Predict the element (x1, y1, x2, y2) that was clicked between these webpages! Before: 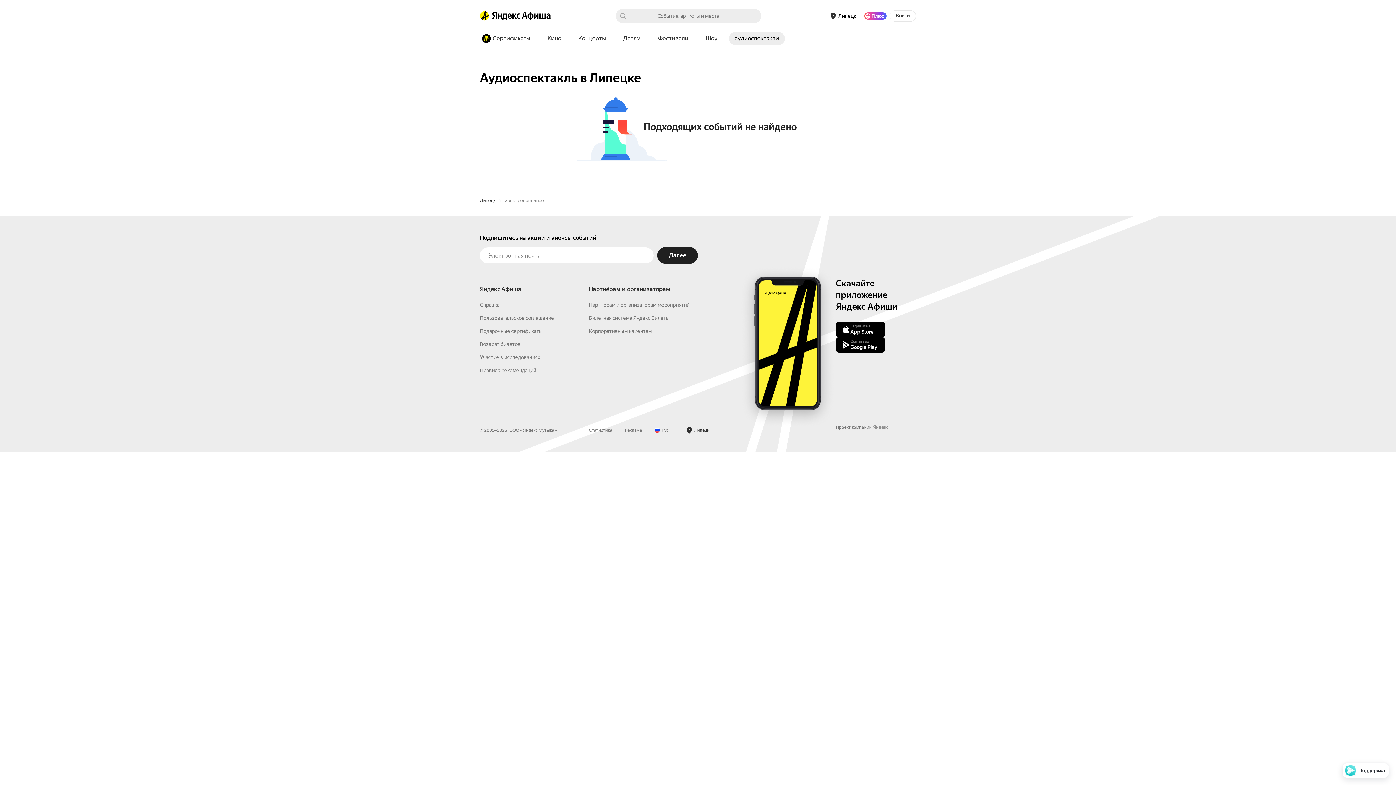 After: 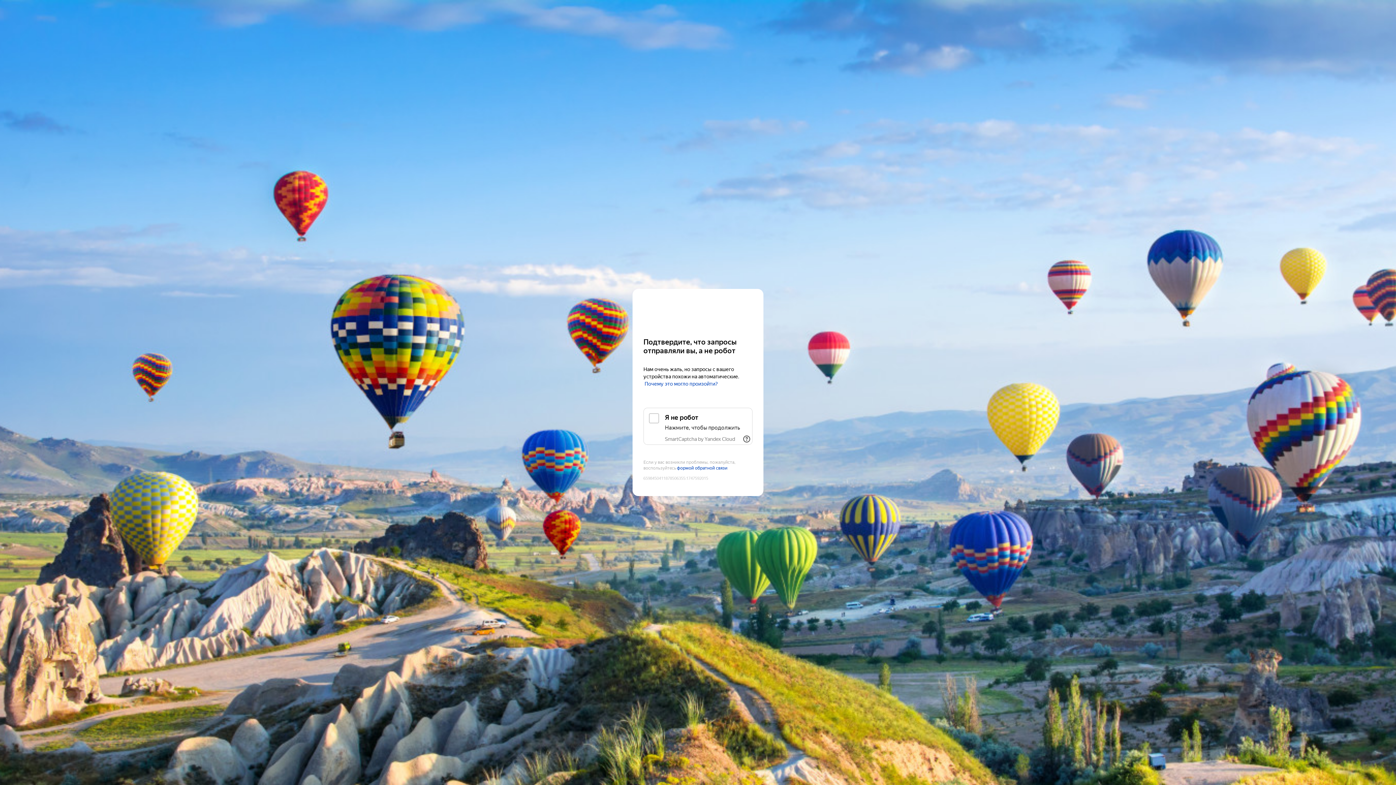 Action: bbox: (480, 444, 542, 450) label: Подарочные сертификаты